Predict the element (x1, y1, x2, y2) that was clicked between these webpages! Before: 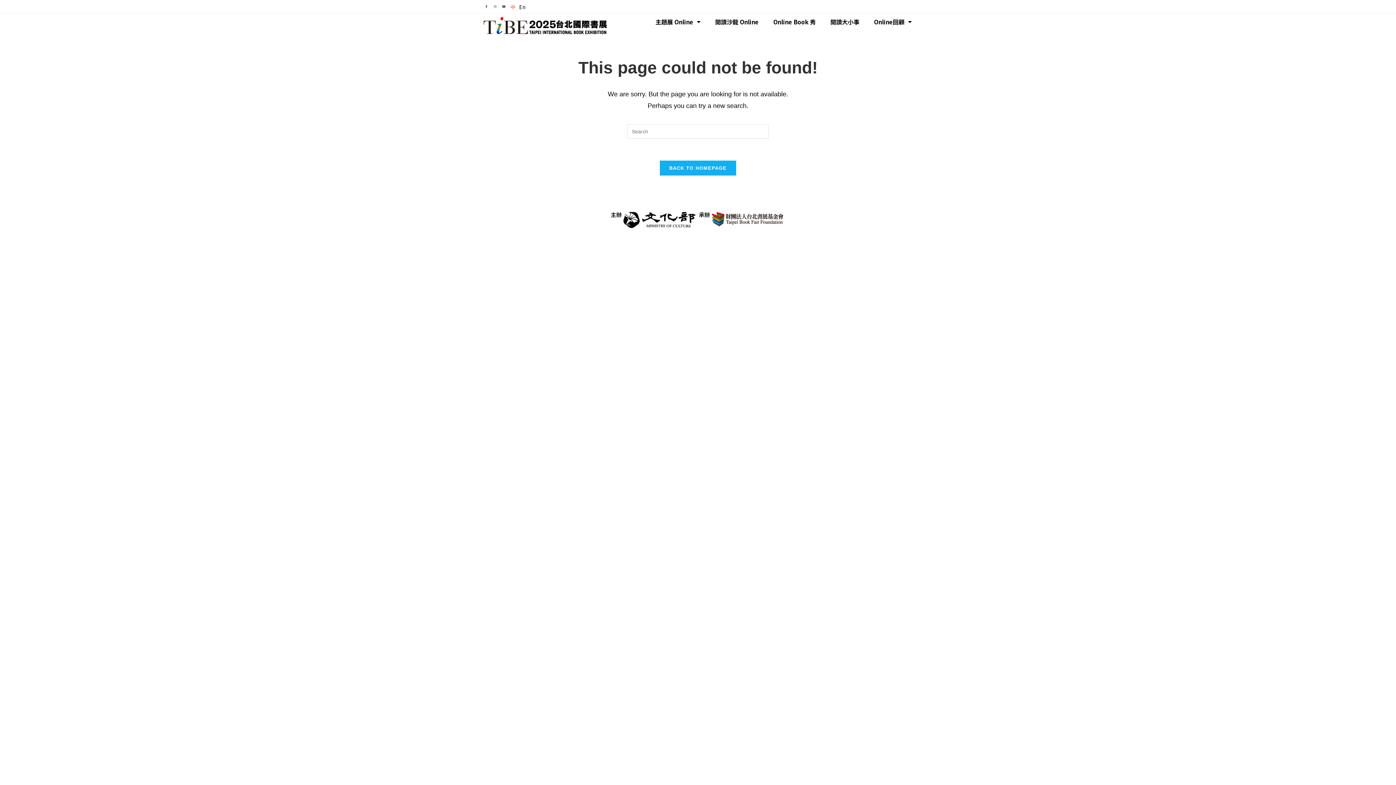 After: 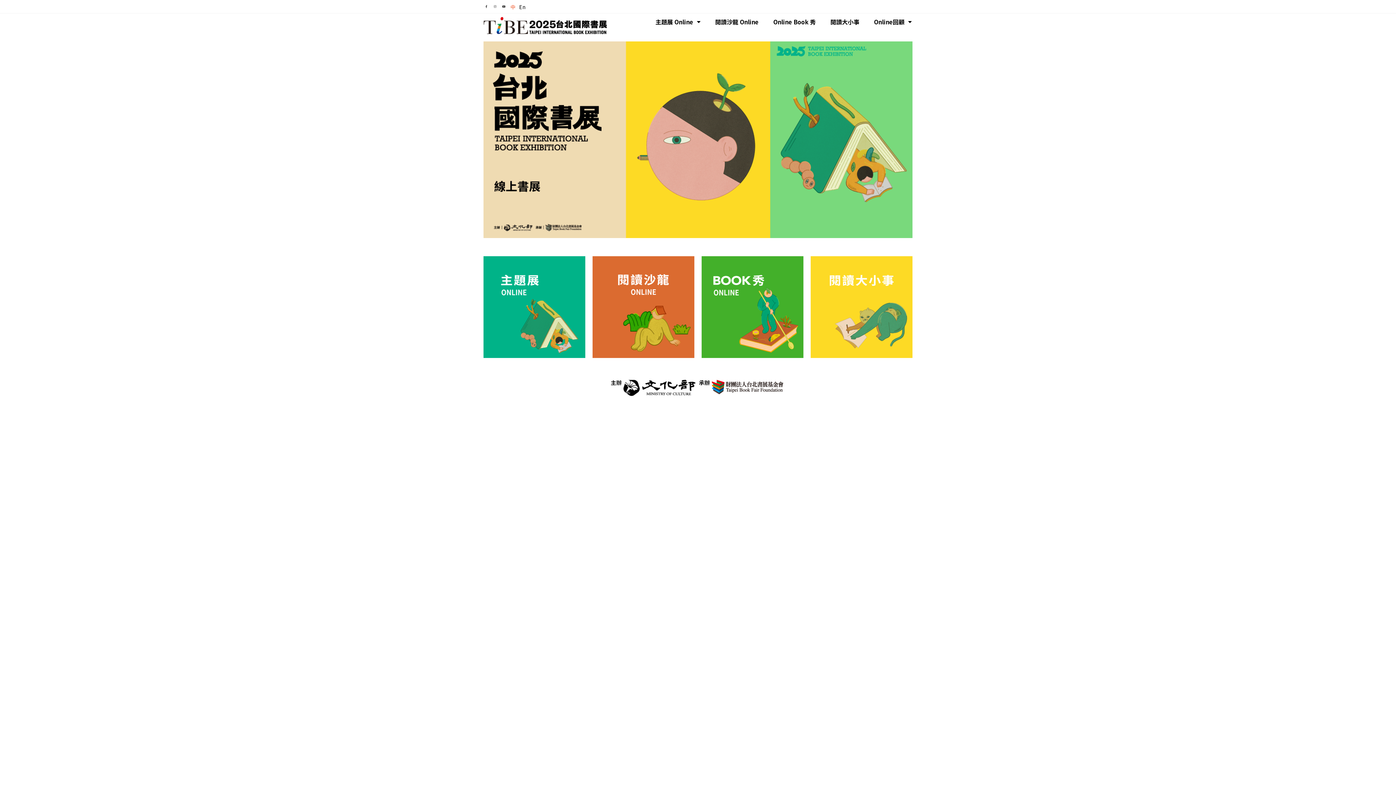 Action: bbox: (528, 17, 607, 34)